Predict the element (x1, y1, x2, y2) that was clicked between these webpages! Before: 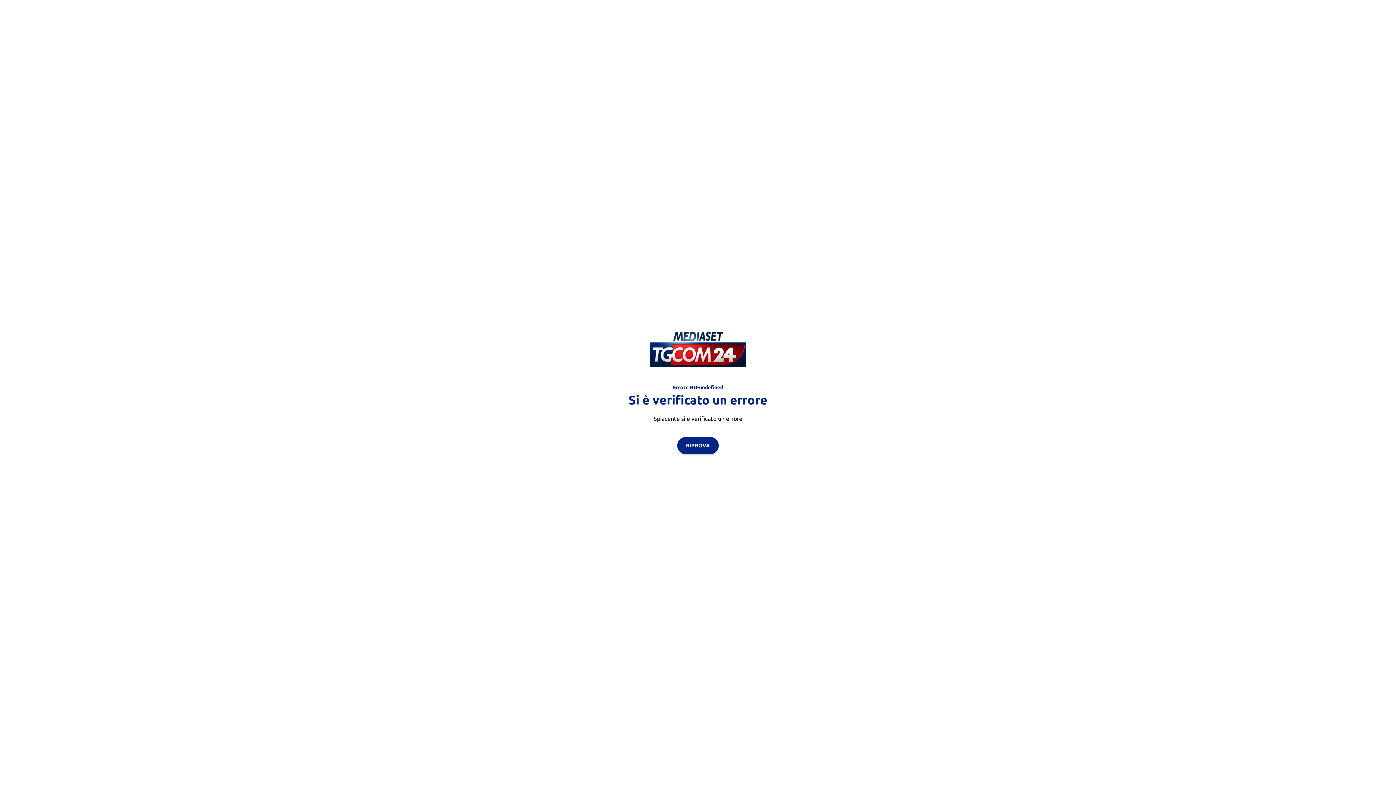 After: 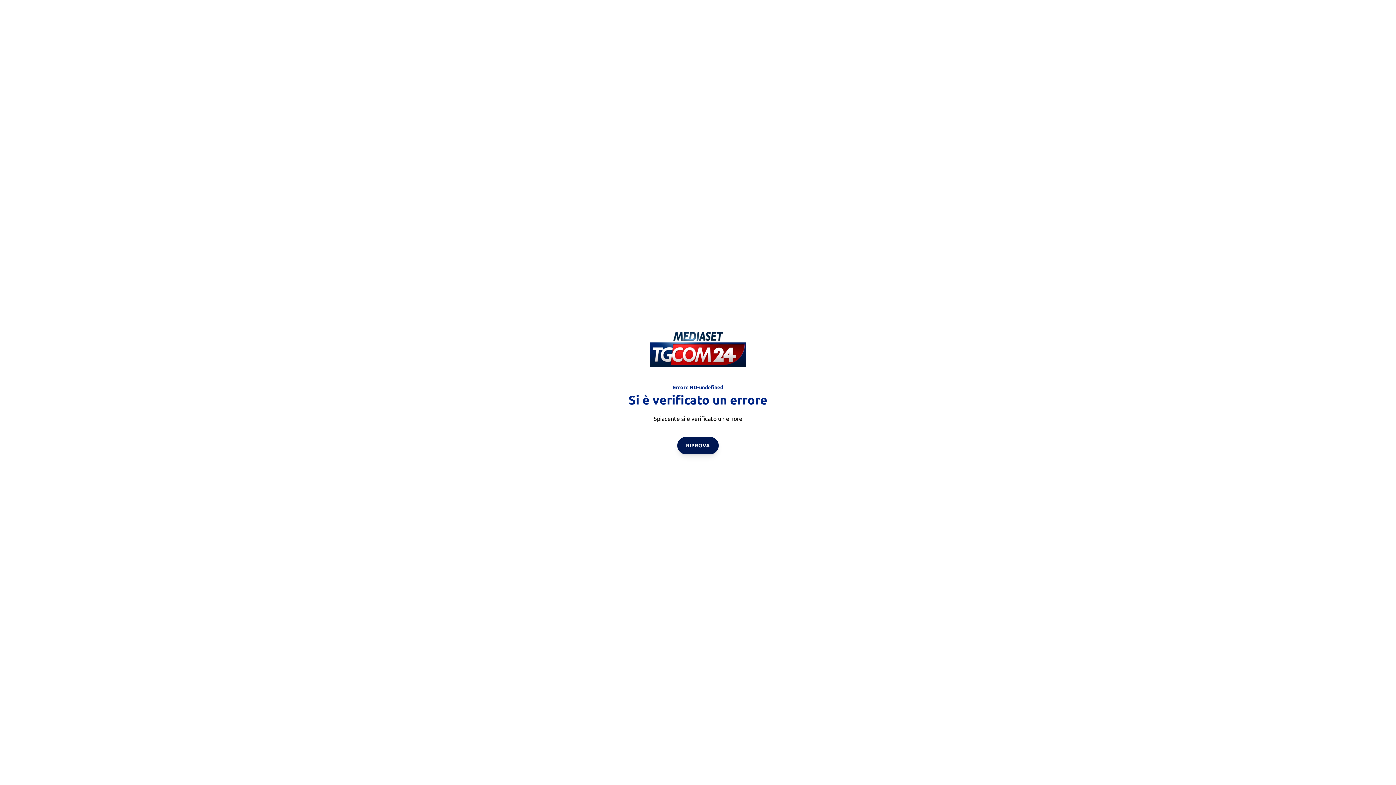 Action: bbox: (677, 436, 718, 454) label: RIPROVA